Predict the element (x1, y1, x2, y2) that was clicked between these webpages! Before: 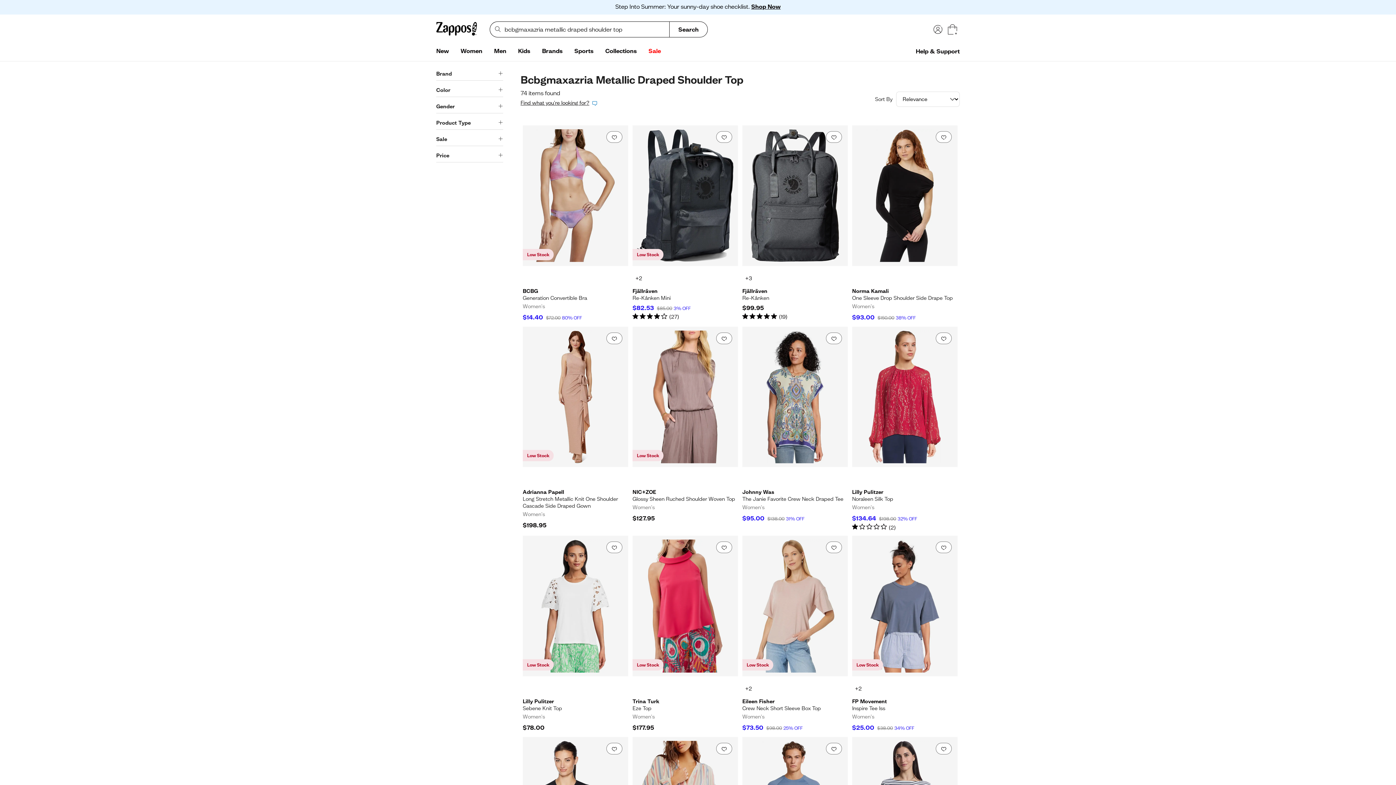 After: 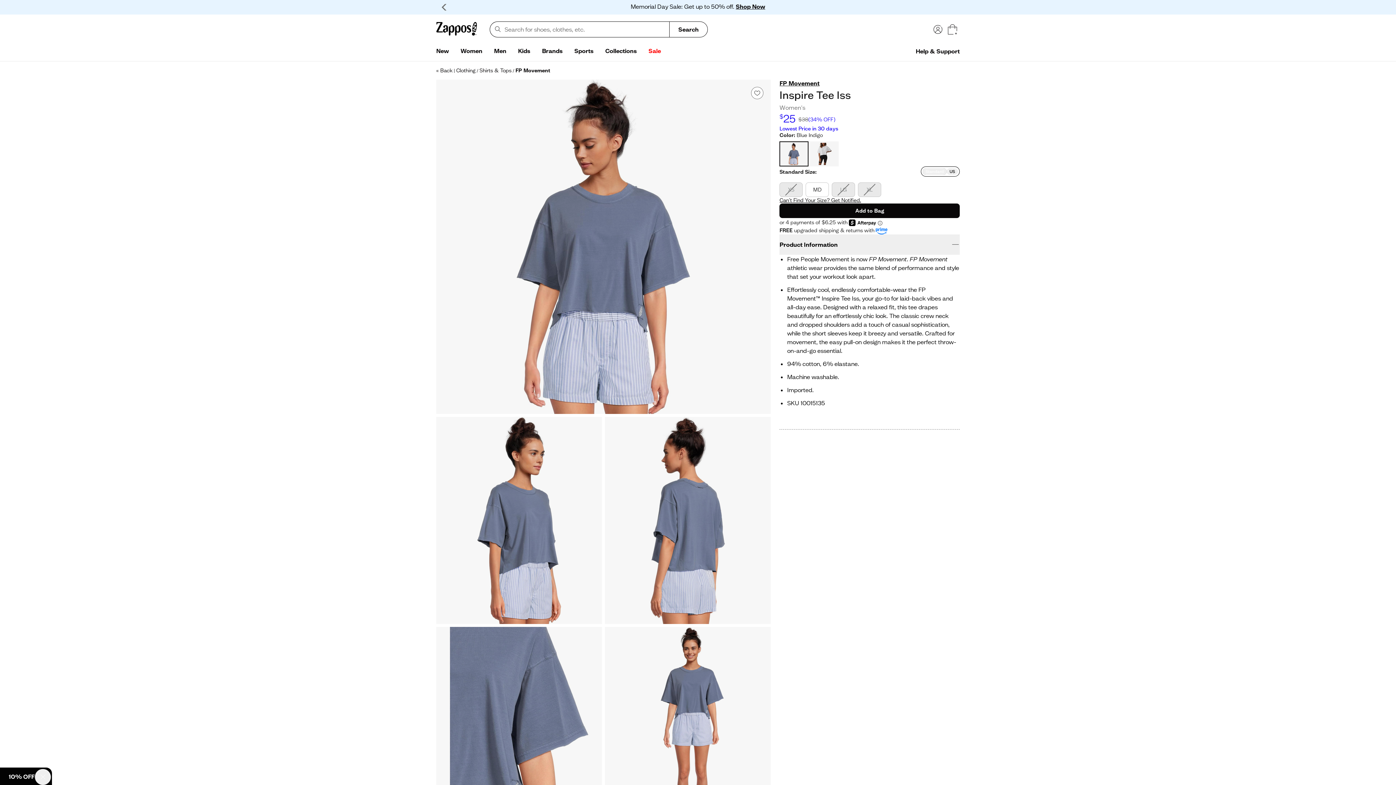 Action: bbox: (852, 536, 957, 733) label: FP Movement - Inspire Tee Iss. Color Blue Indigo. Low Stock. On sale for $25.00. MSRP $38.00. 34% off.